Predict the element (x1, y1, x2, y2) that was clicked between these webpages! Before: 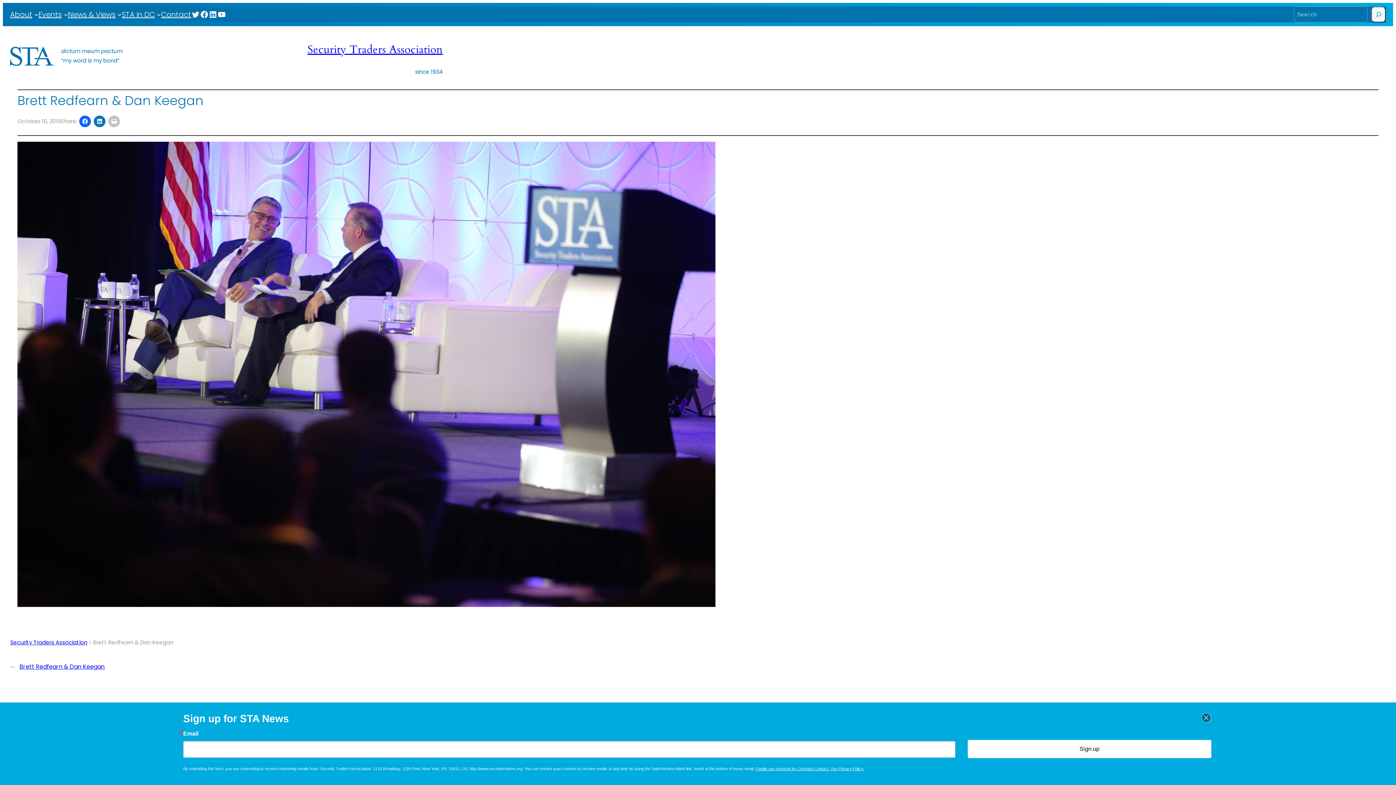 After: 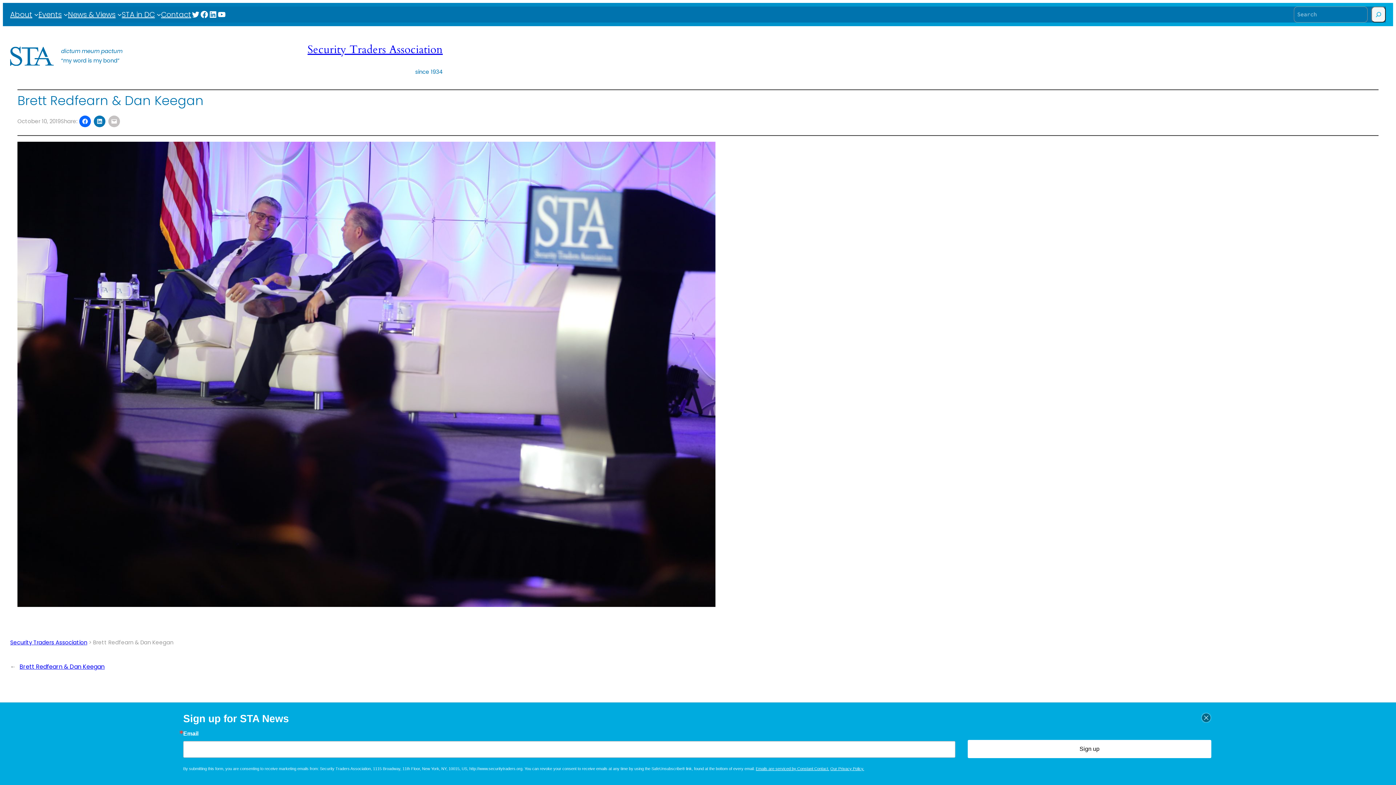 Action: bbox: (93, 115, 105, 127)